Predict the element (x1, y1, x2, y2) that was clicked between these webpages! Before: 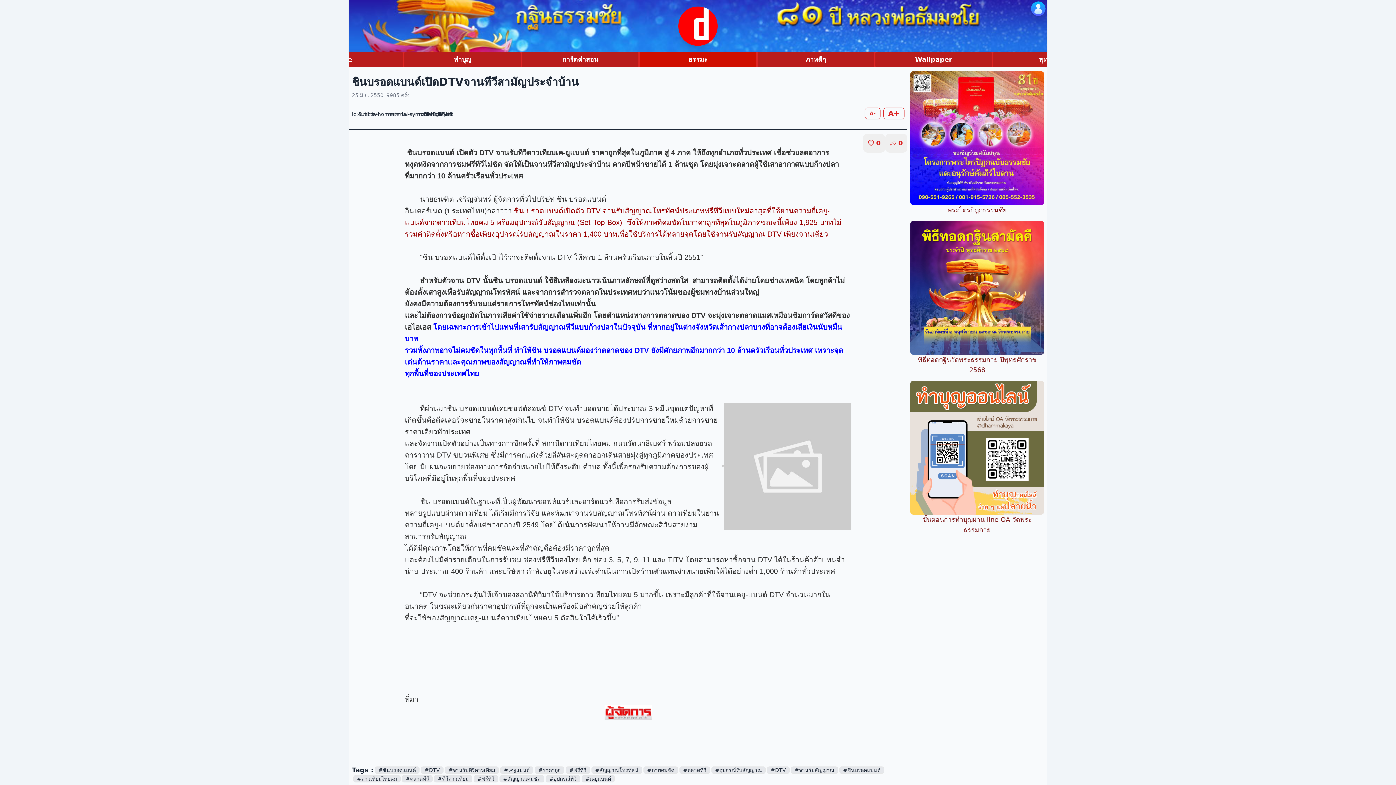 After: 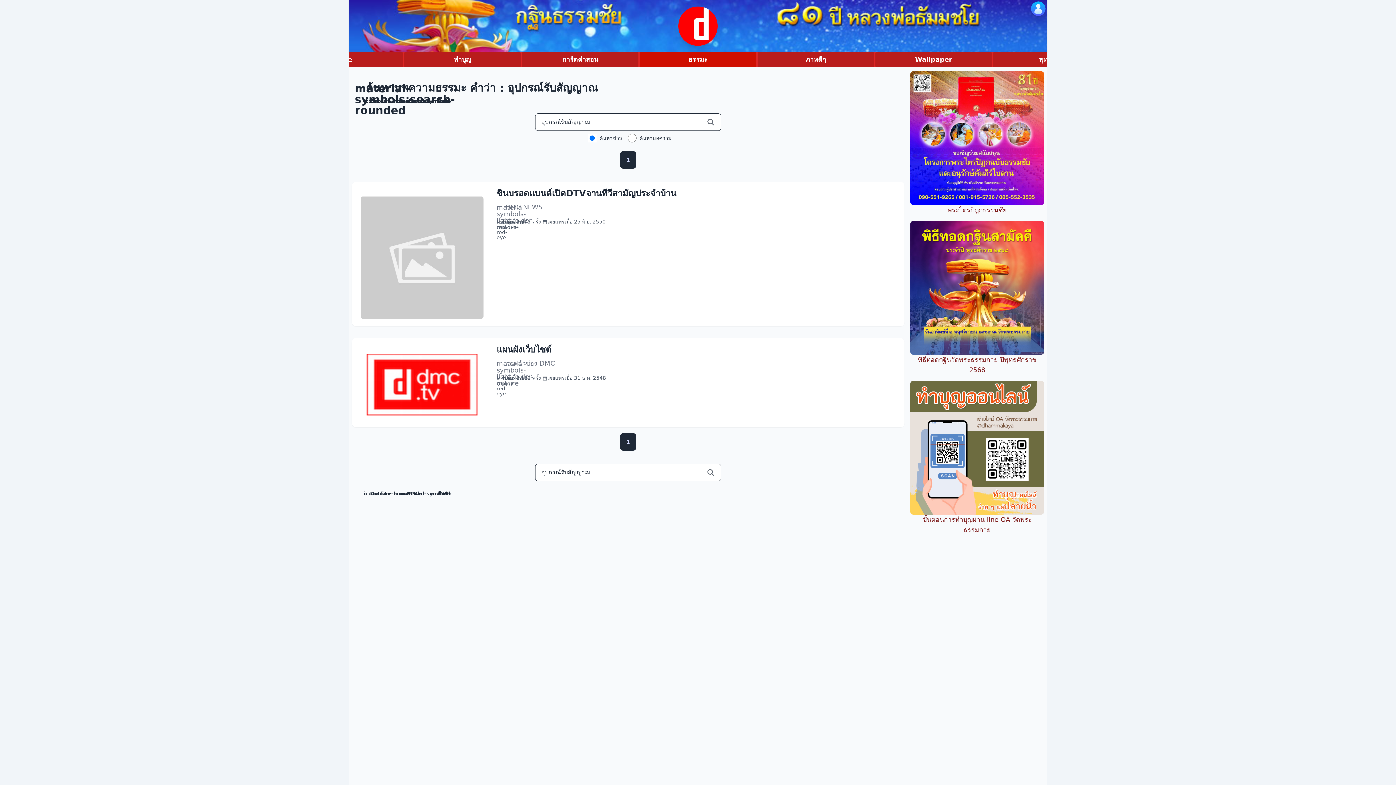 Action: bbox: (711, 766, 765, 774) label: #อุปกรณ์รับสัญญาณ